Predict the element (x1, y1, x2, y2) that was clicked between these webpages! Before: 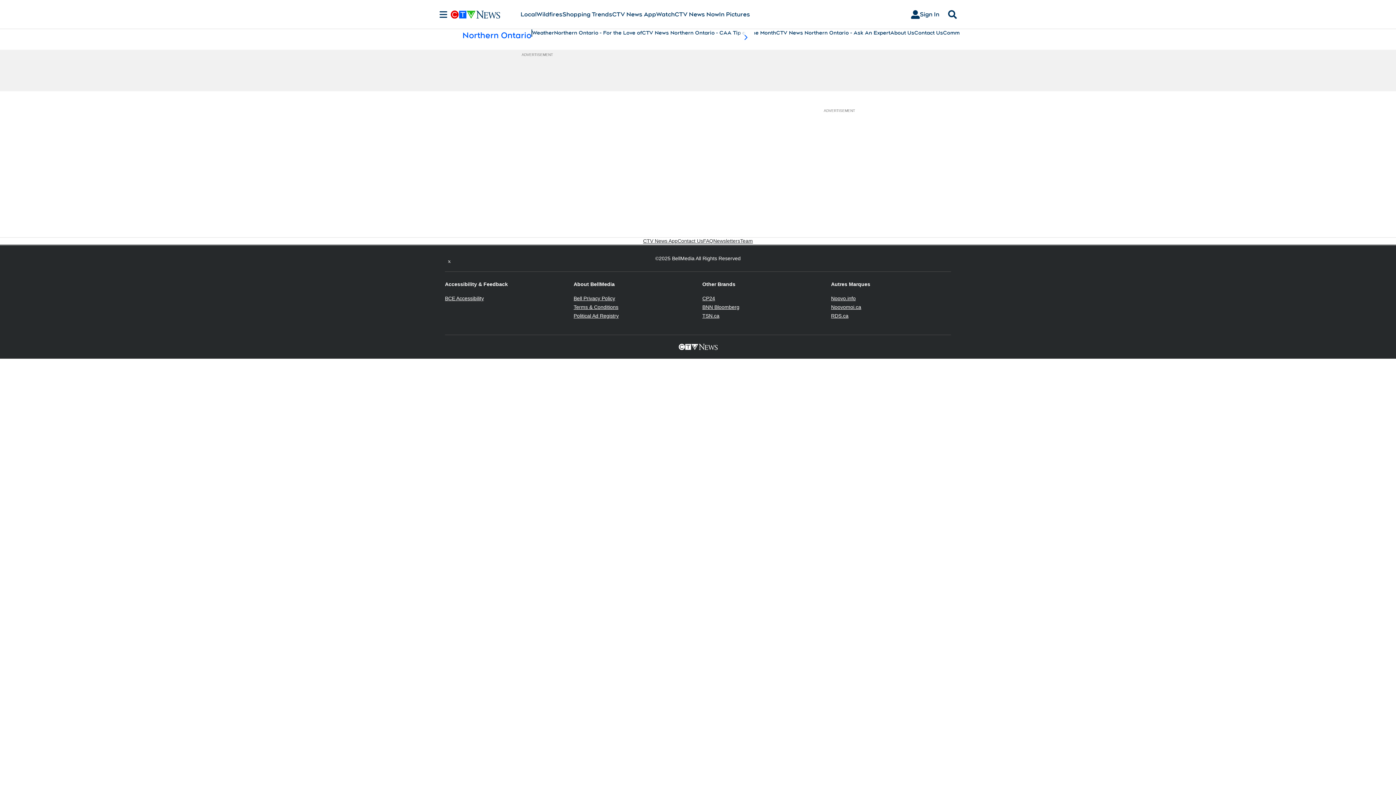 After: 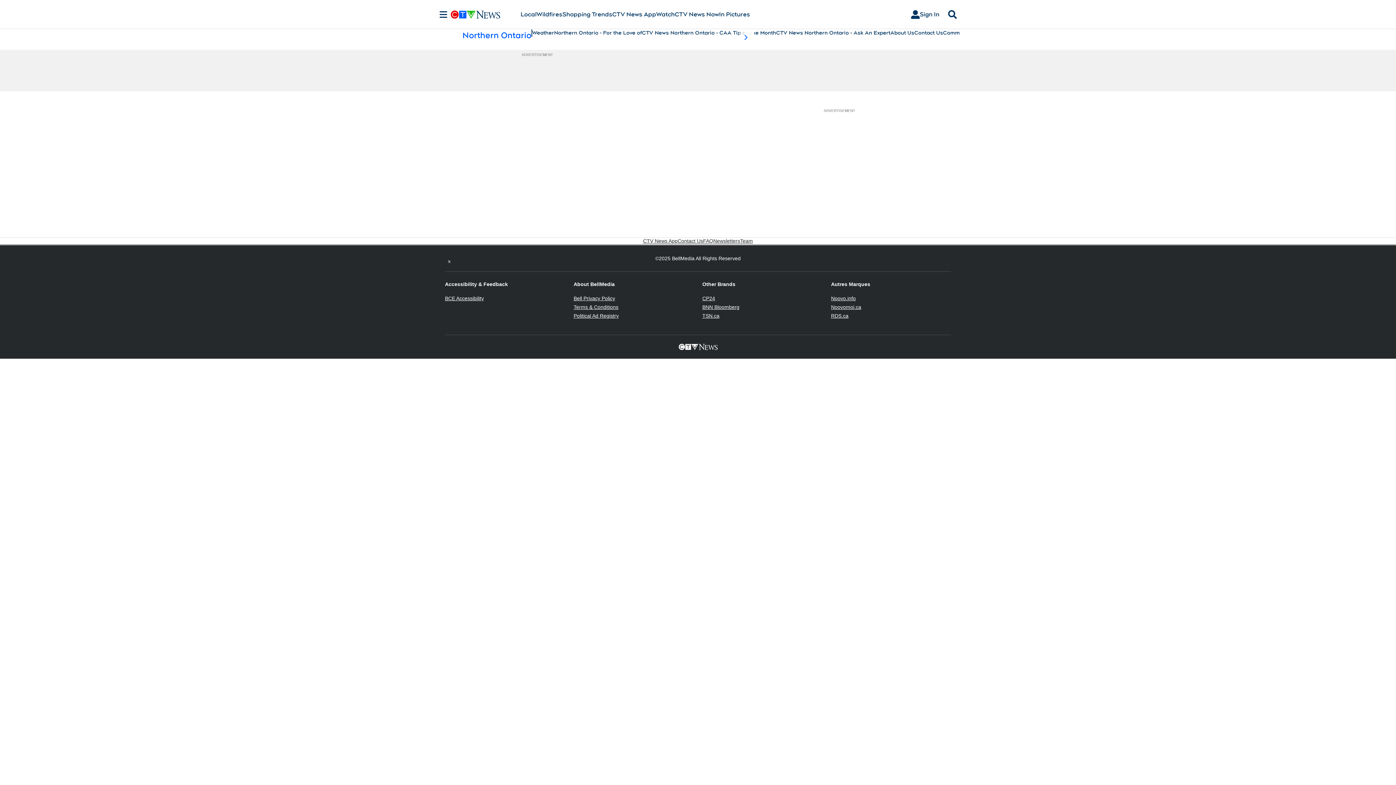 Action: label: Terms & Conditions
Opens in new window bbox: (573, 304, 618, 310)